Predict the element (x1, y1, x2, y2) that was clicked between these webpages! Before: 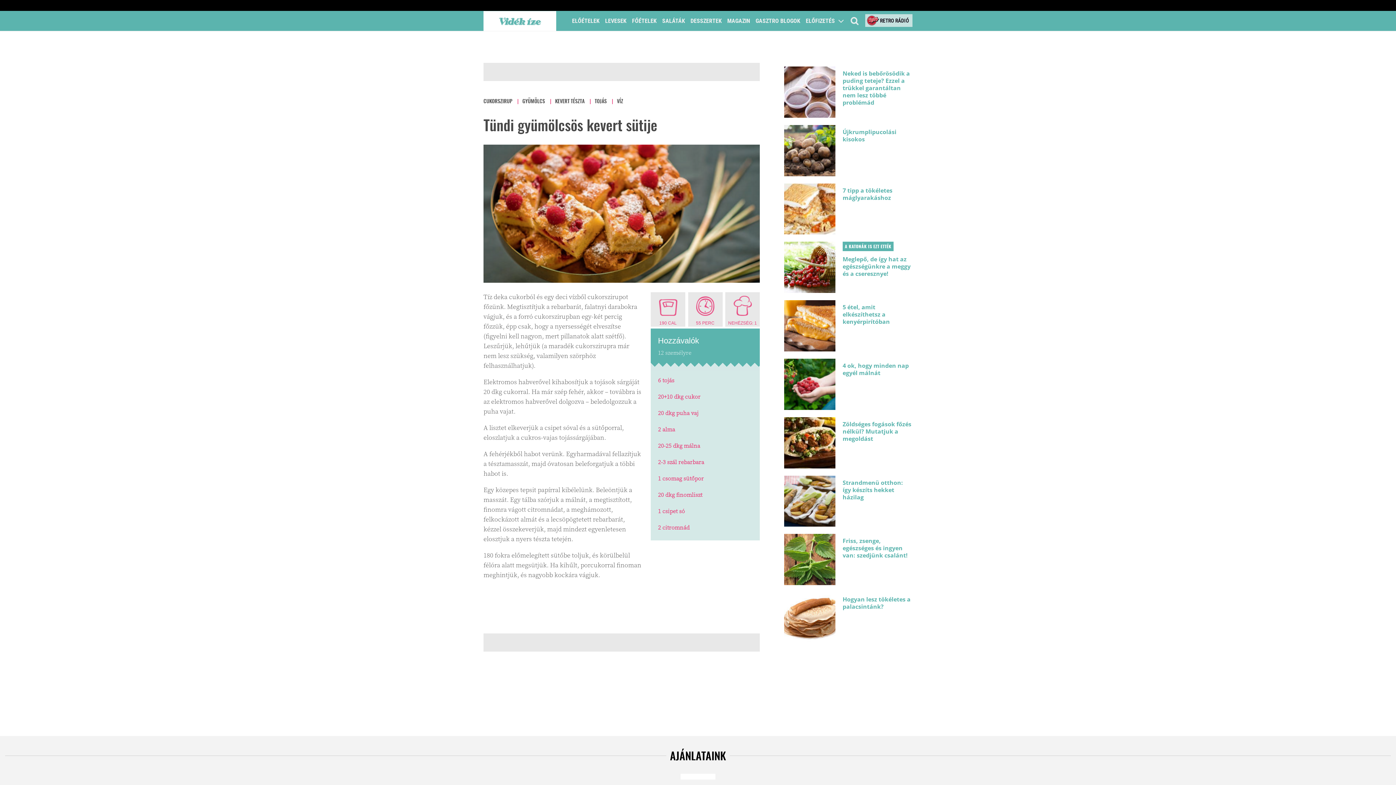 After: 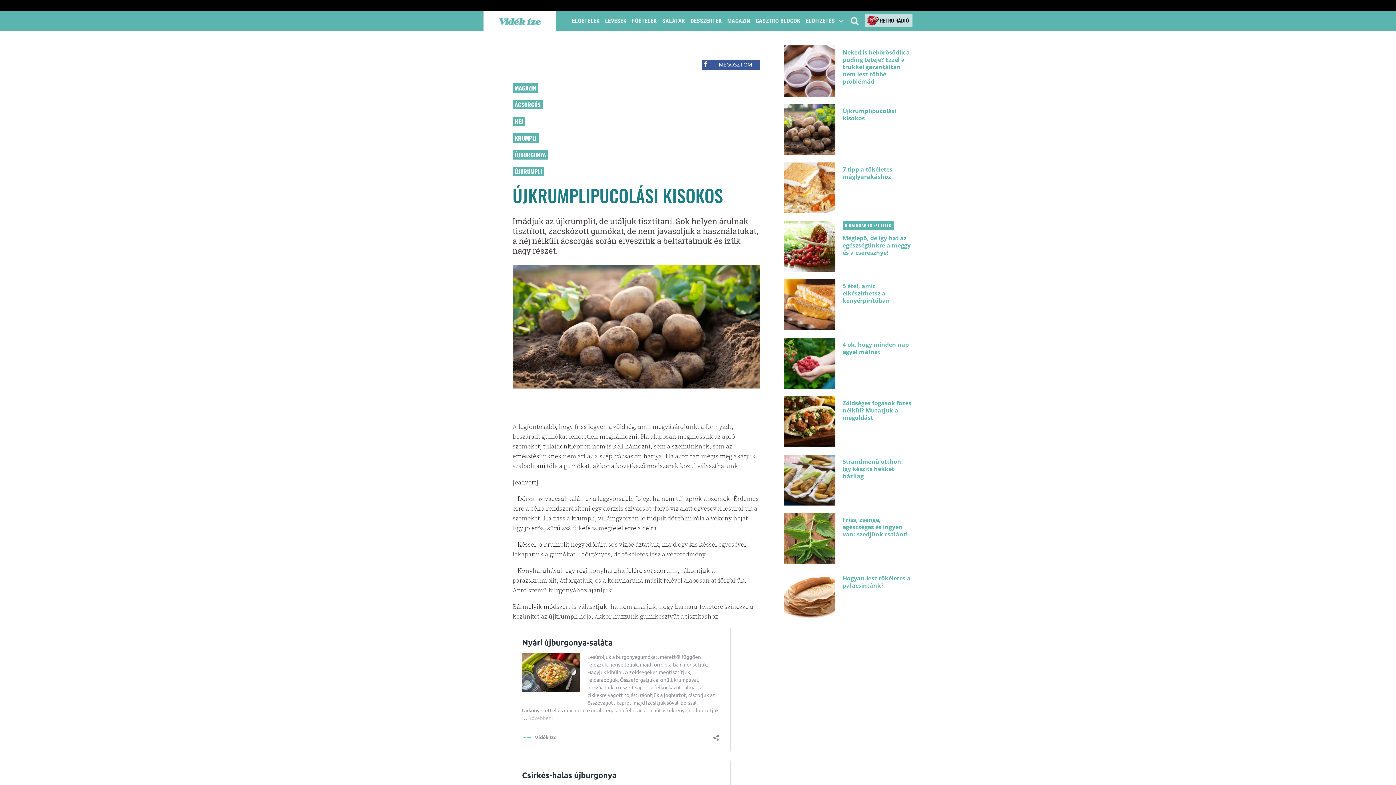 Action: label: Újkrumplipucolási kisokos bbox: (842, 127, 896, 143)